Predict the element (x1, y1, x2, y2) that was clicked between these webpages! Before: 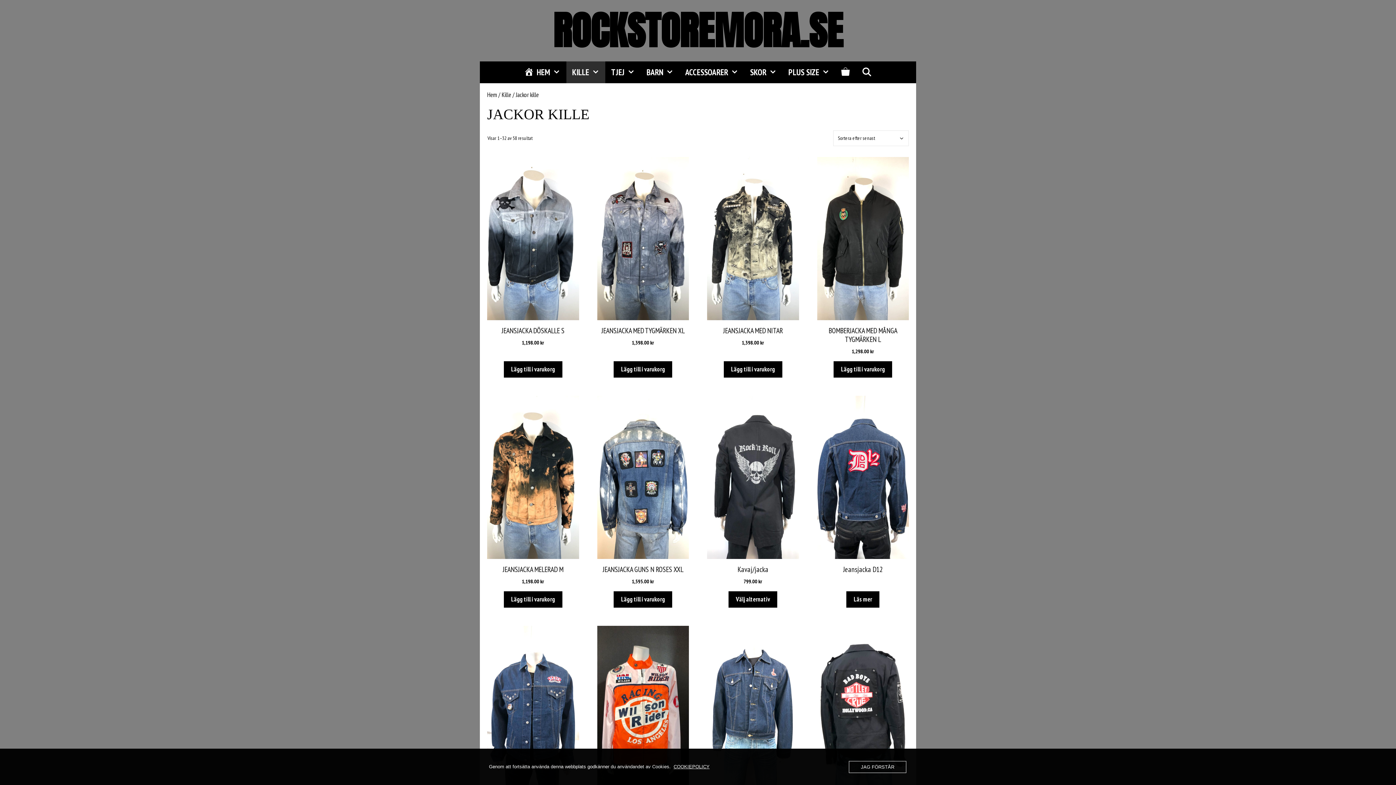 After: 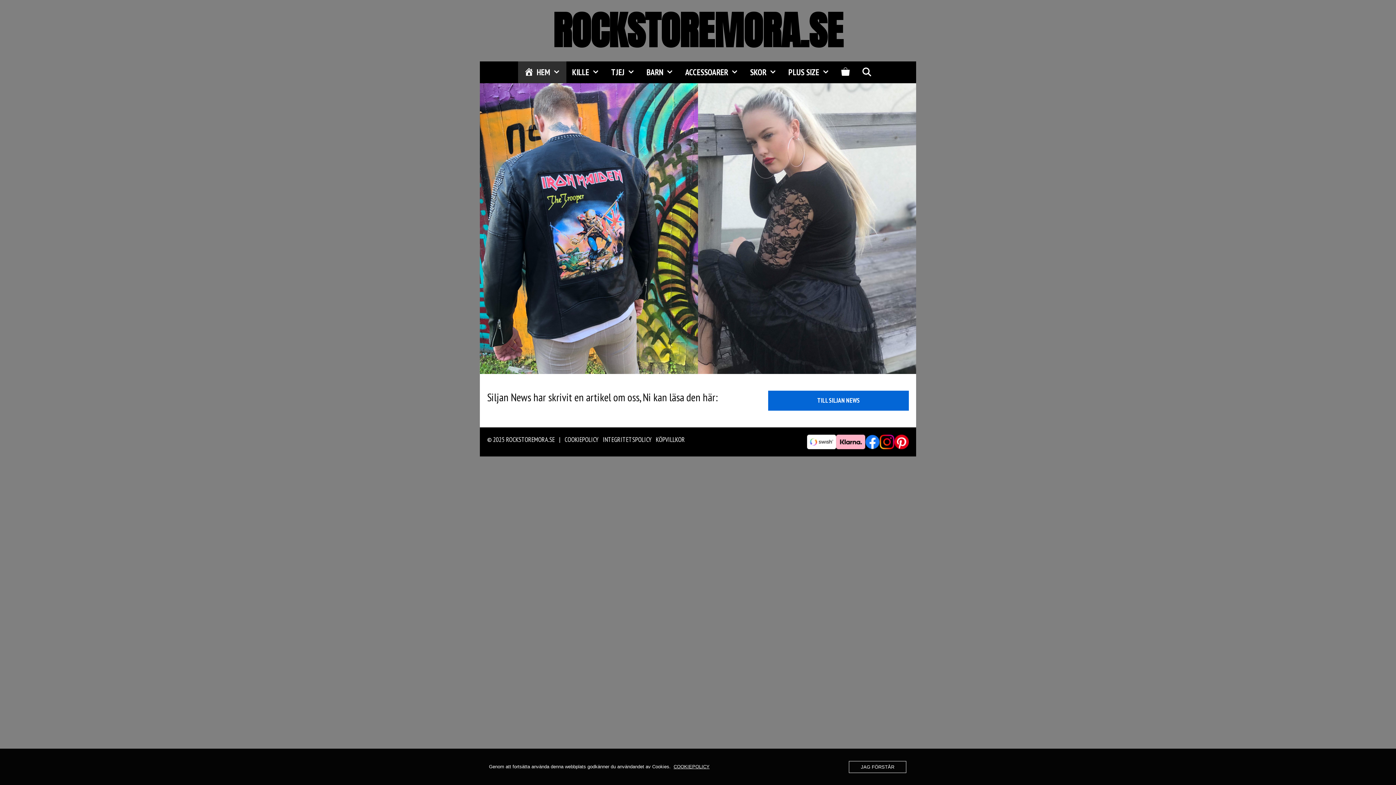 Action: label: Hem bbox: (487, 90, 497, 98)